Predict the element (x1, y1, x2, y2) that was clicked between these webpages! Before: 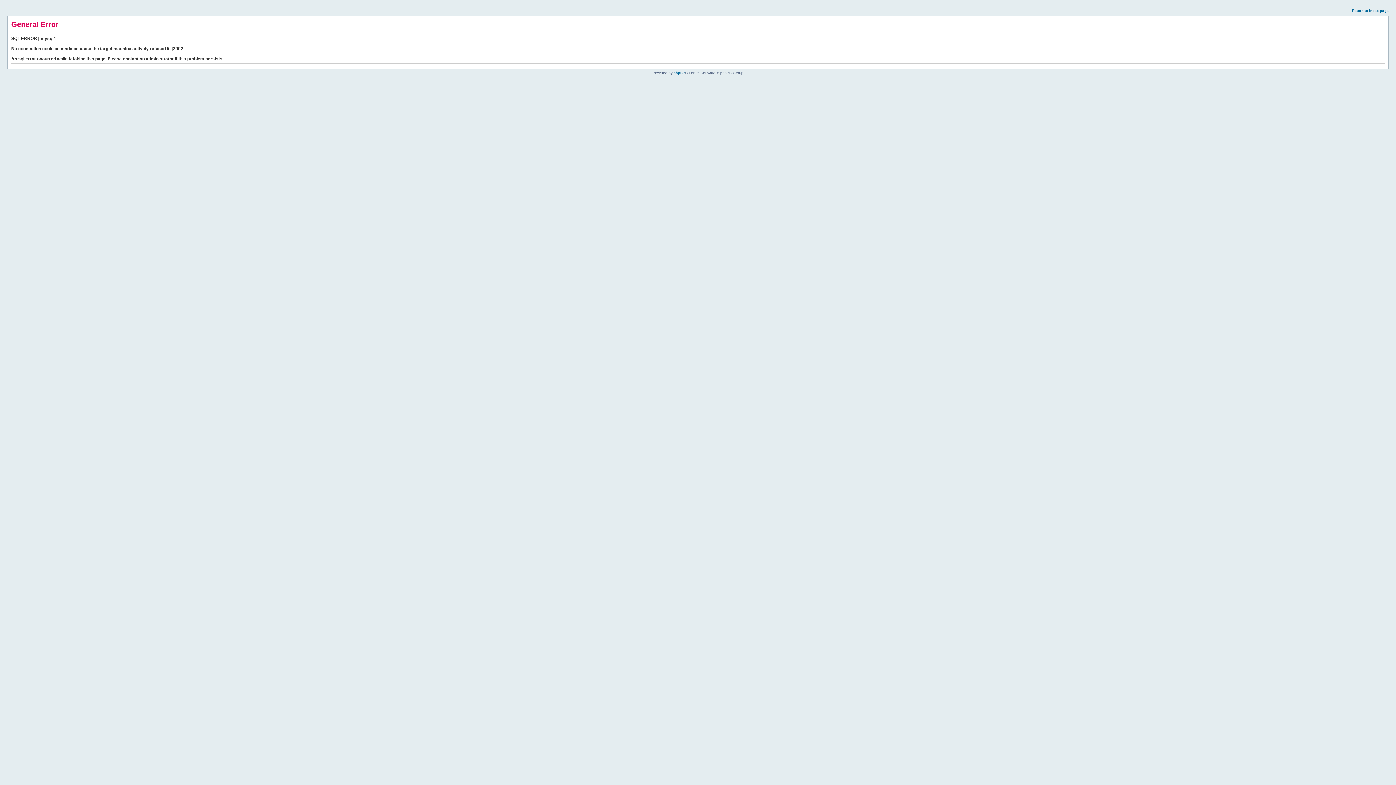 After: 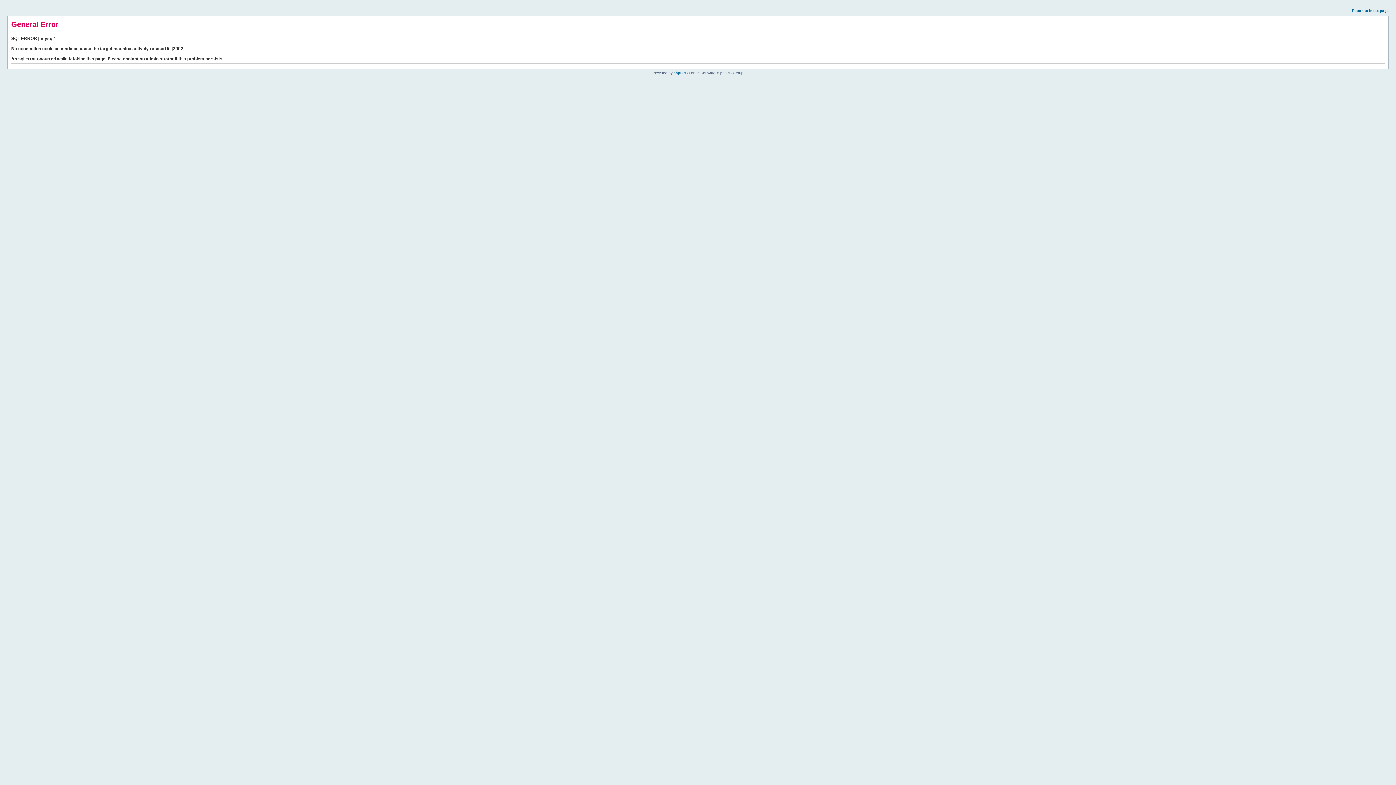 Action: bbox: (1352, 8, 1389, 12) label: Return to index page